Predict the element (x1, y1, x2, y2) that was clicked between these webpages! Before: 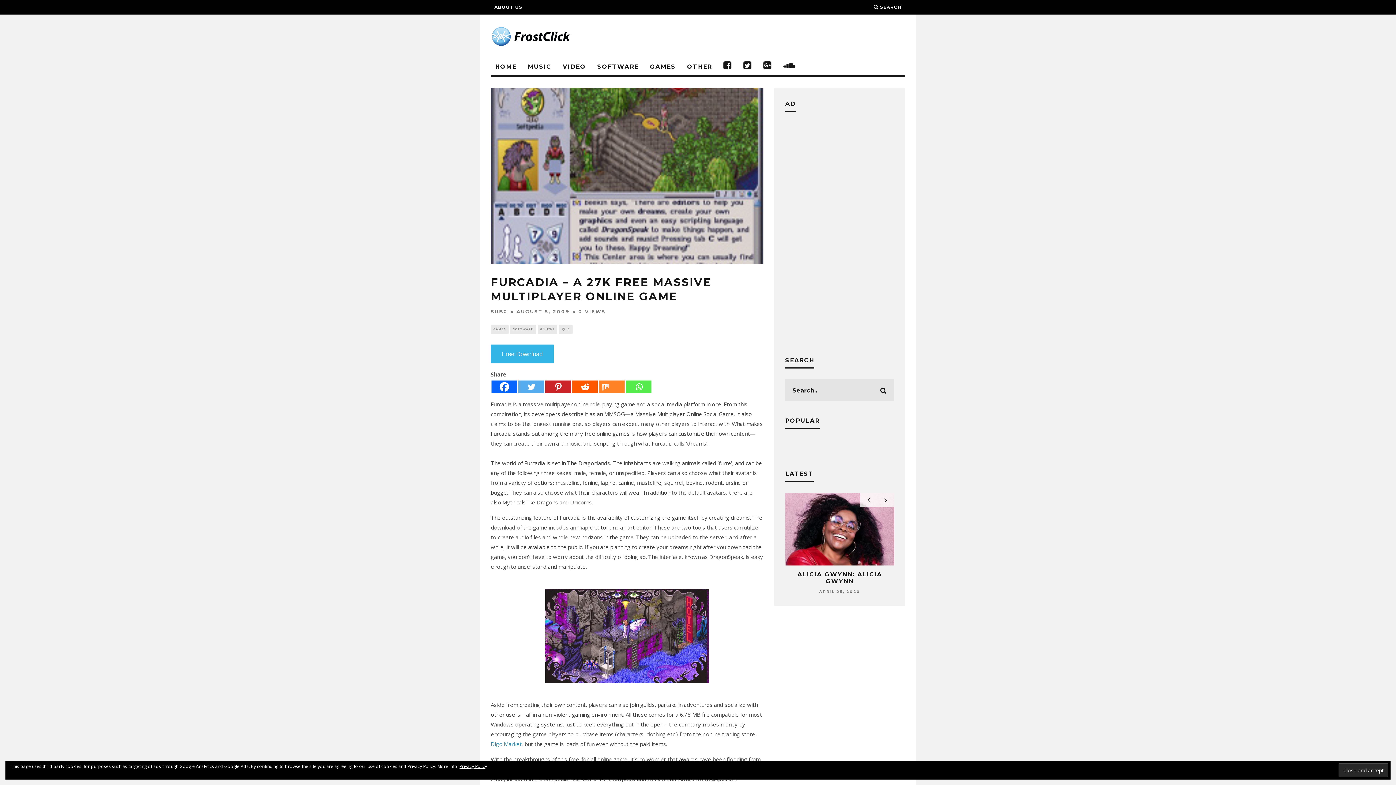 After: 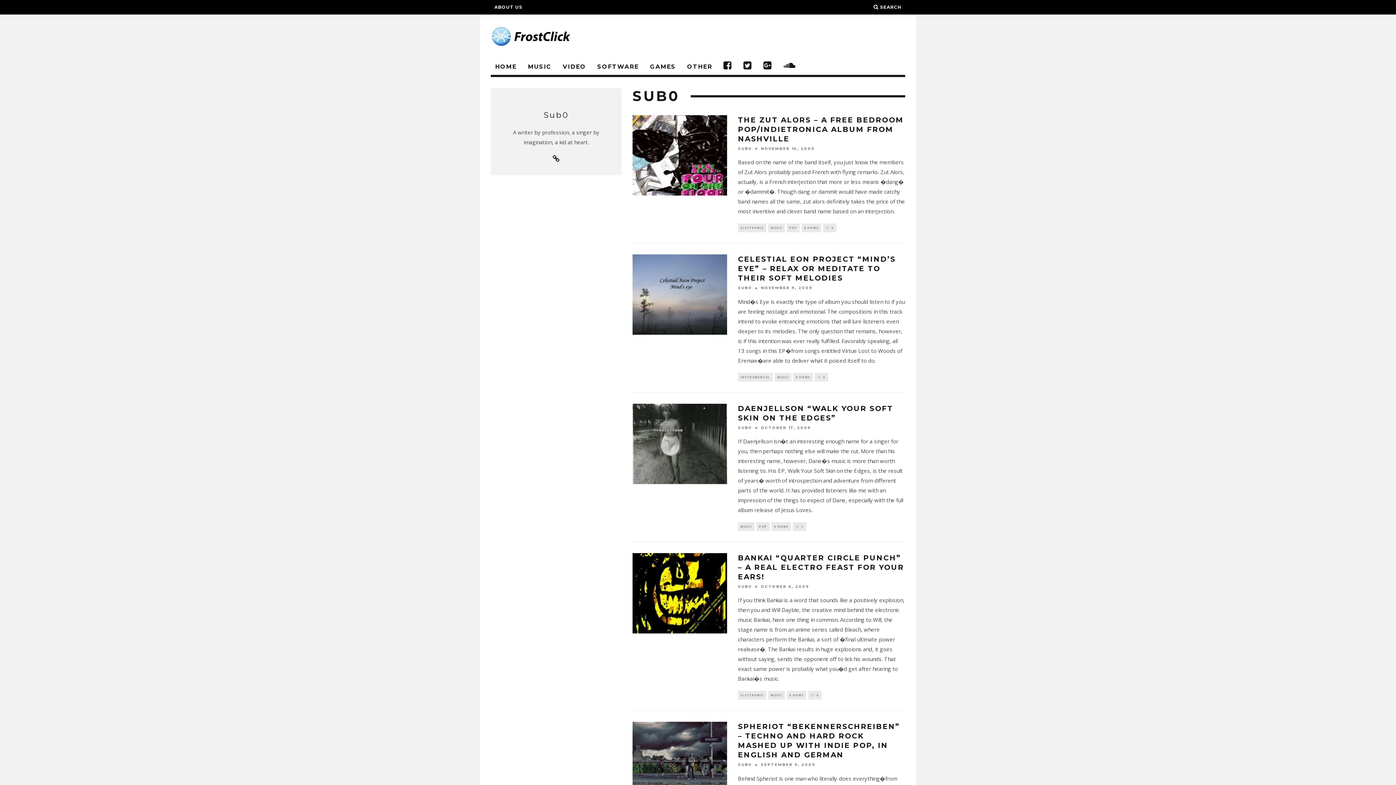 Action: label: SUB0 bbox: (490, 308, 508, 314)